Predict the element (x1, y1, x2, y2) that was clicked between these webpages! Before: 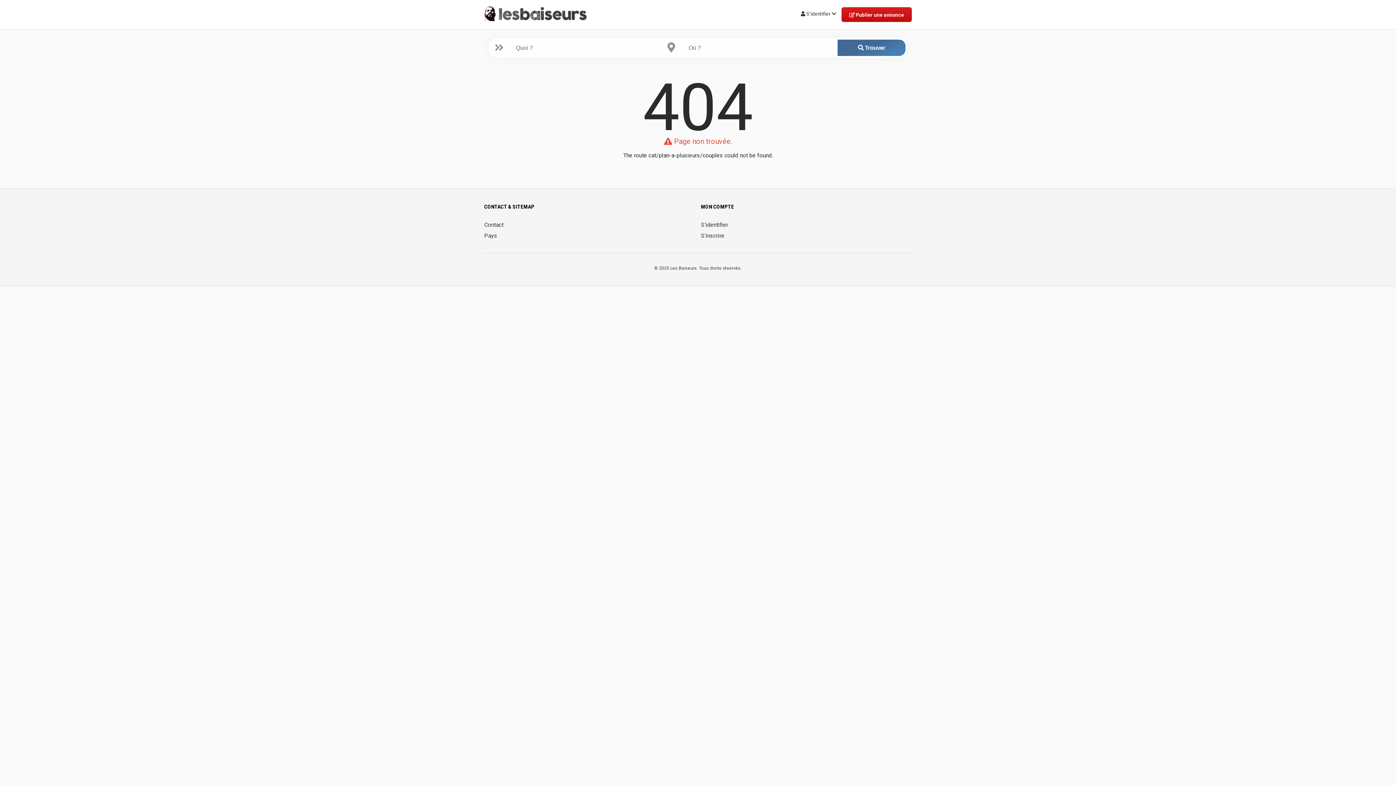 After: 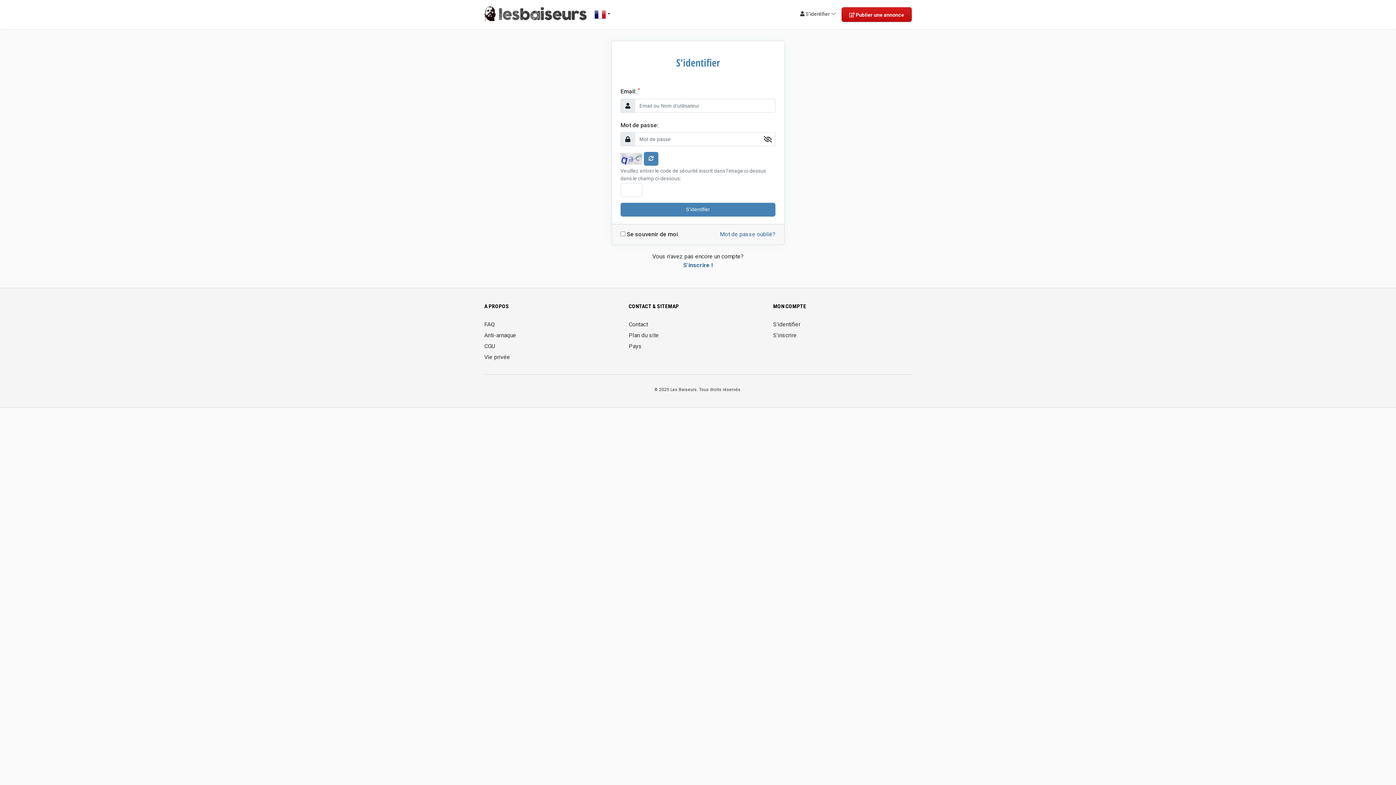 Action: bbox: (701, 221, 728, 228) label: S'identifier